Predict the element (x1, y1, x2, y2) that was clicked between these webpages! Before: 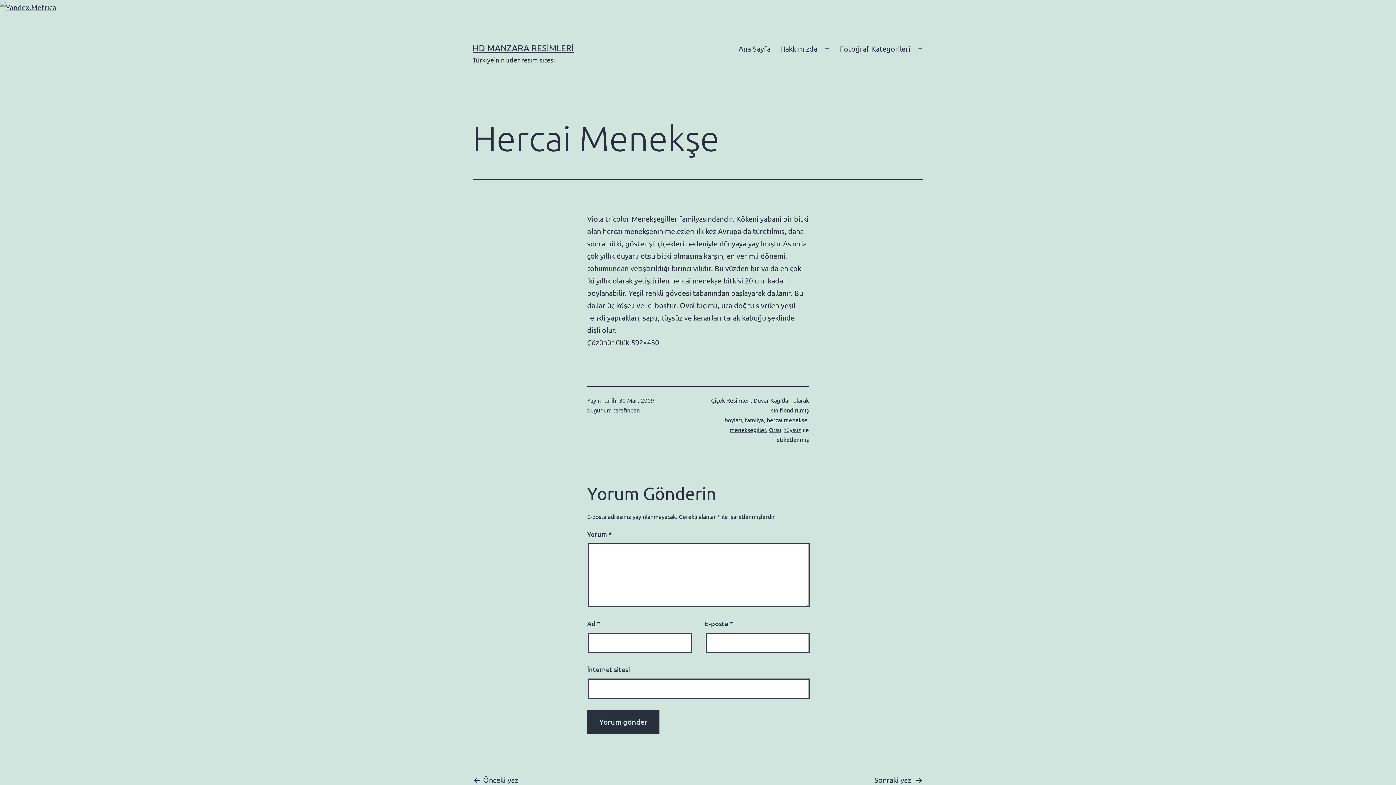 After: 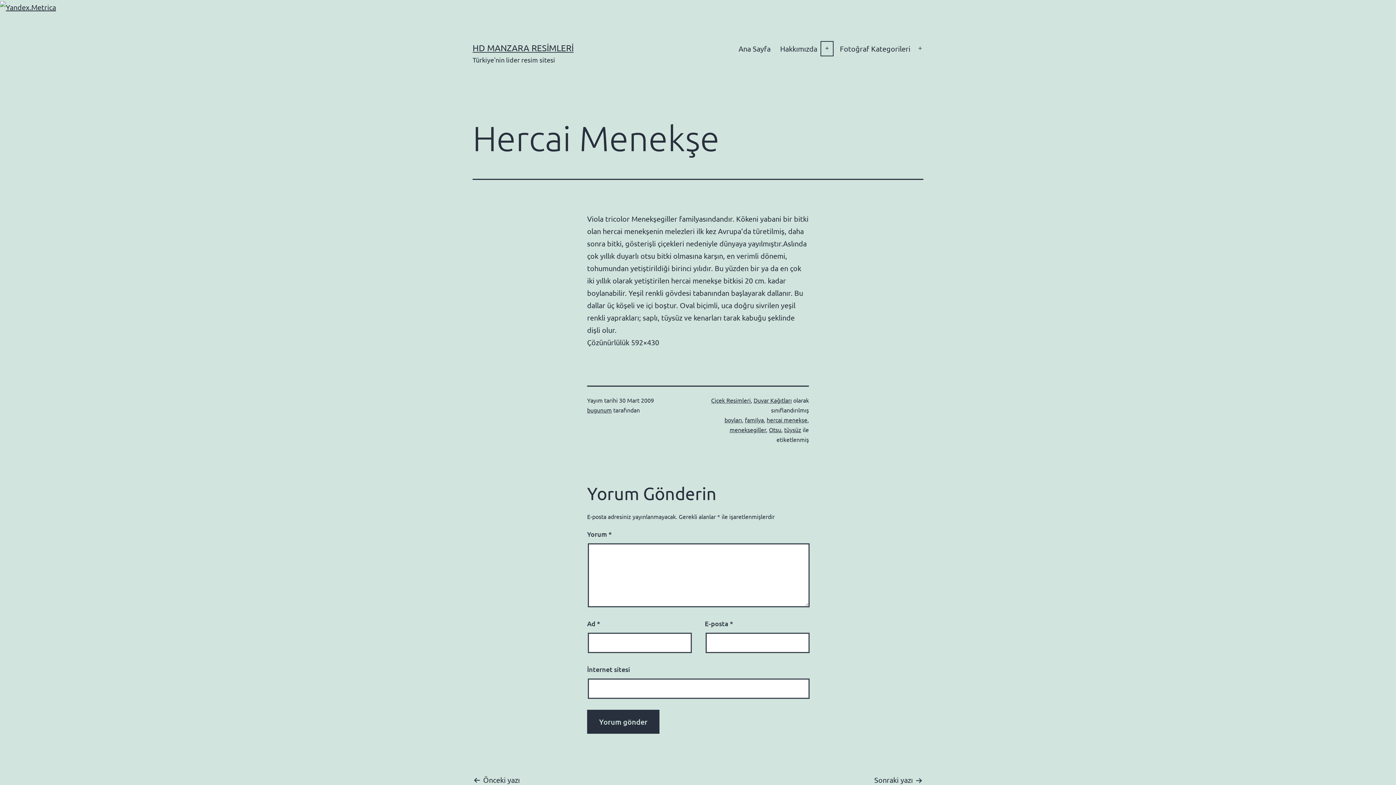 Action: label: Menüyü aç bbox: (819, 39, 835, 57)